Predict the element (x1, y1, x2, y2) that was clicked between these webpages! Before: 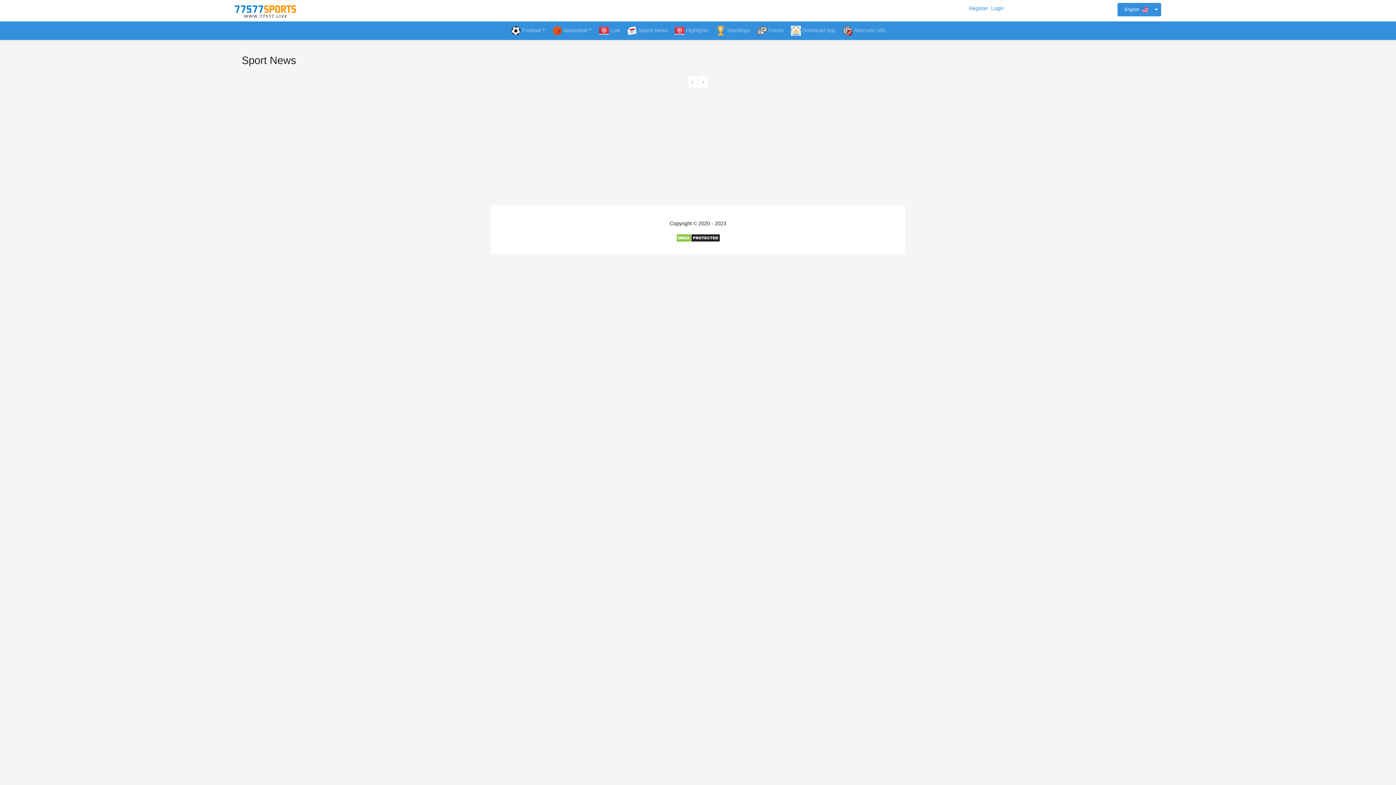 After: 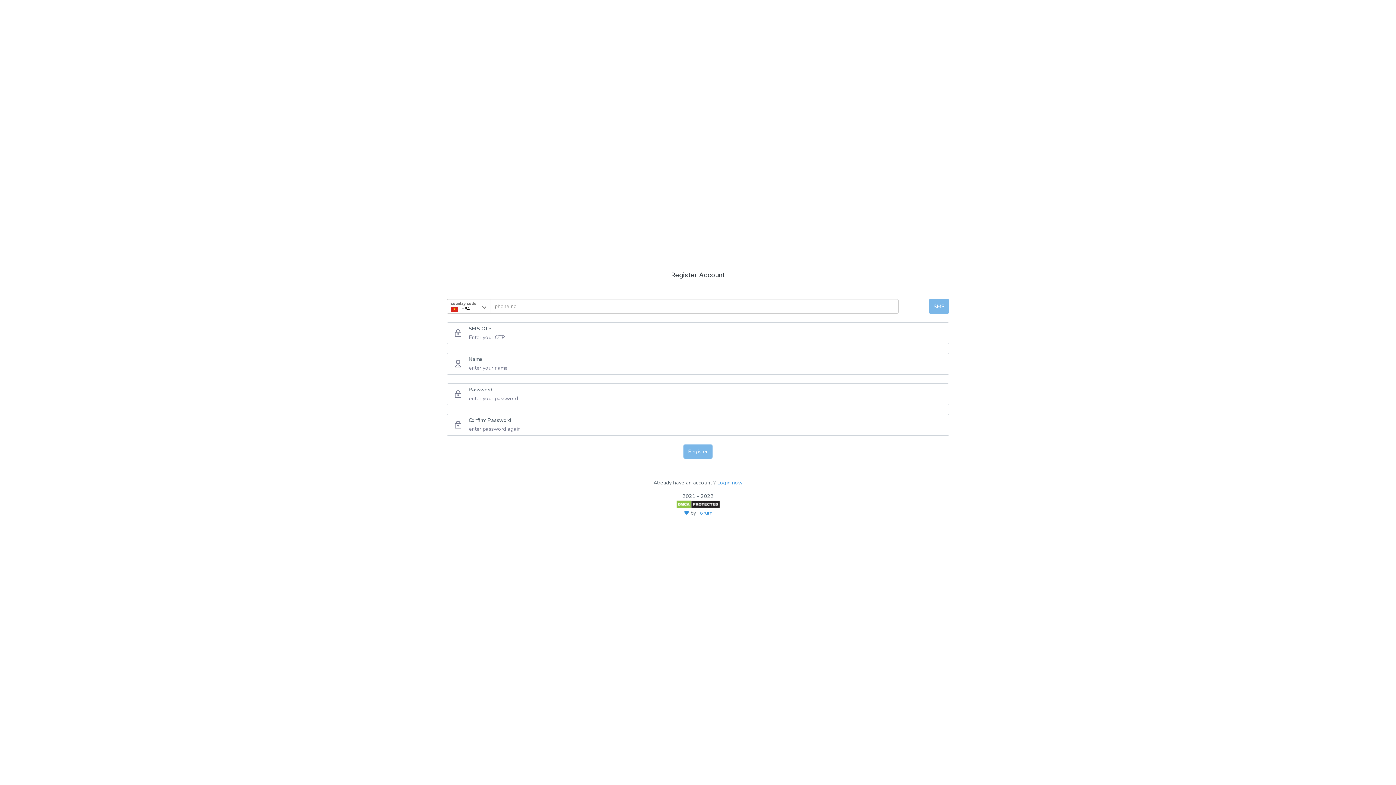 Action: bbox: (967, 4, 989, 12) label: Register